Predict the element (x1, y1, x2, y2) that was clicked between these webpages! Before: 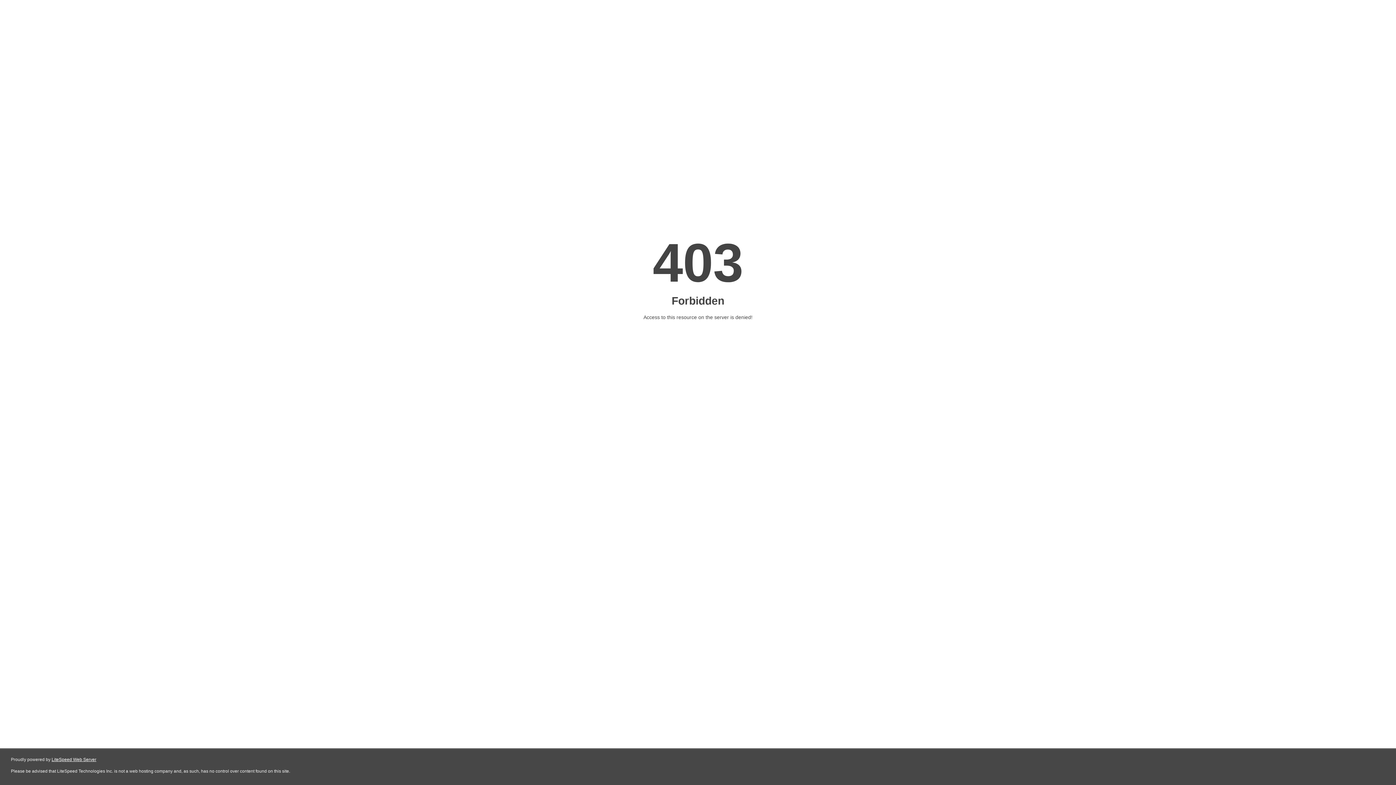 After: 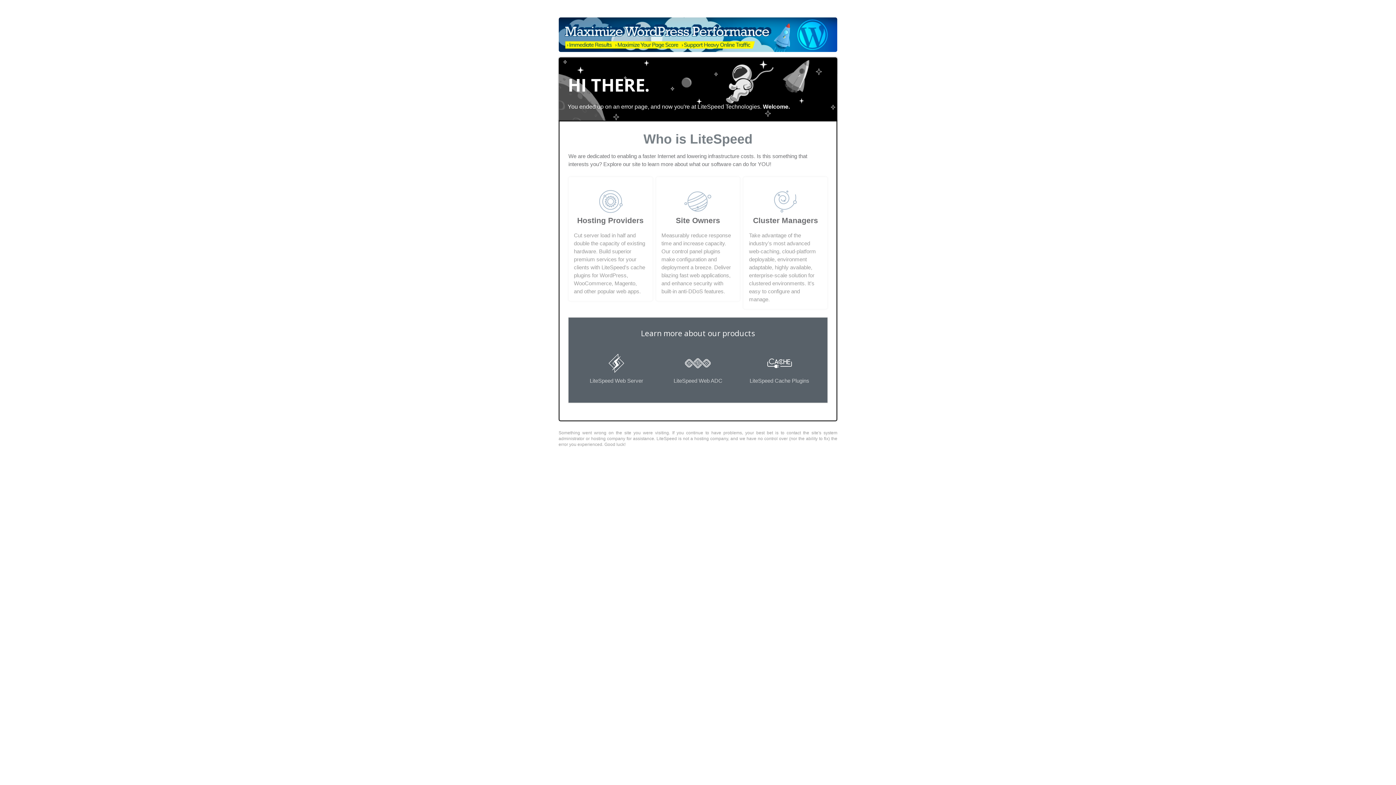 Action: bbox: (51, 757, 96, 762) label: LiteSpeed Web Server